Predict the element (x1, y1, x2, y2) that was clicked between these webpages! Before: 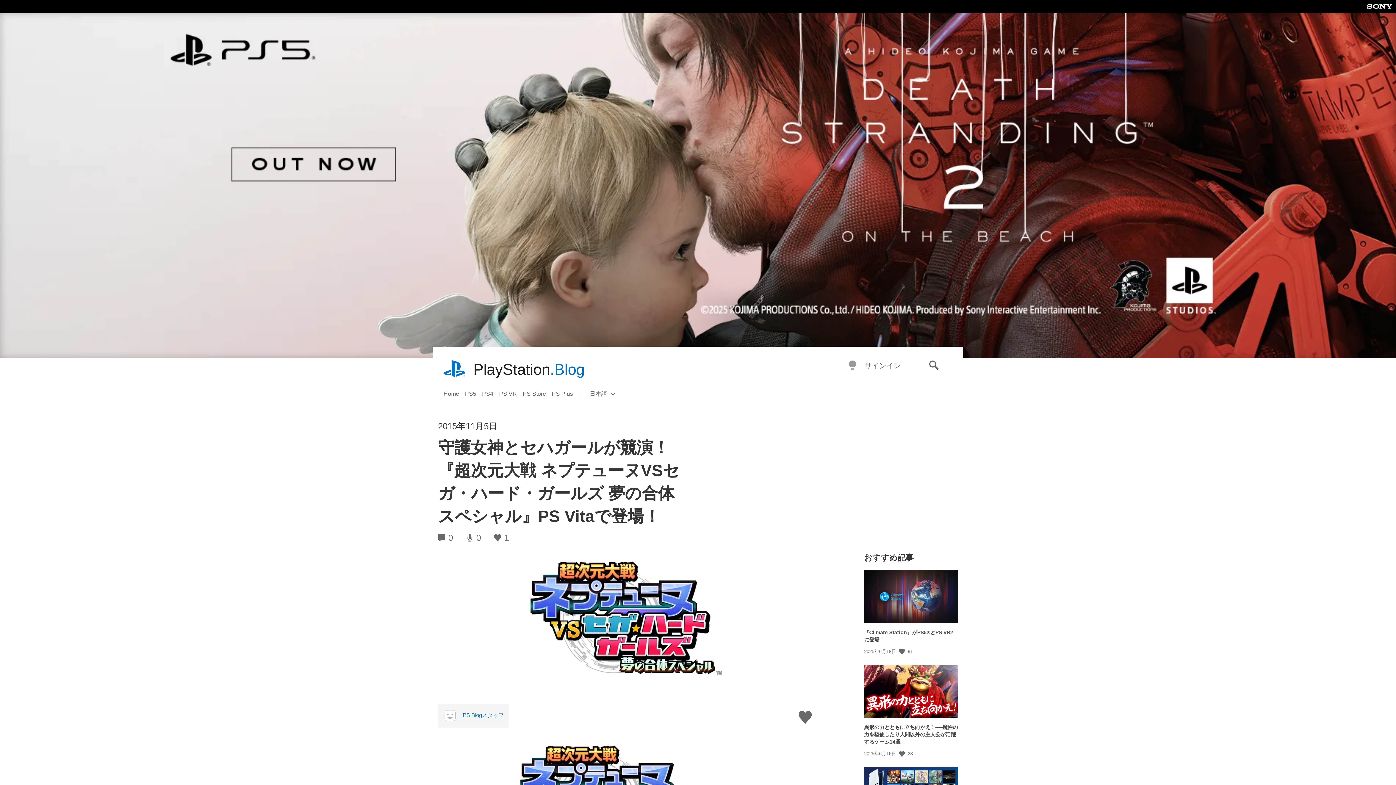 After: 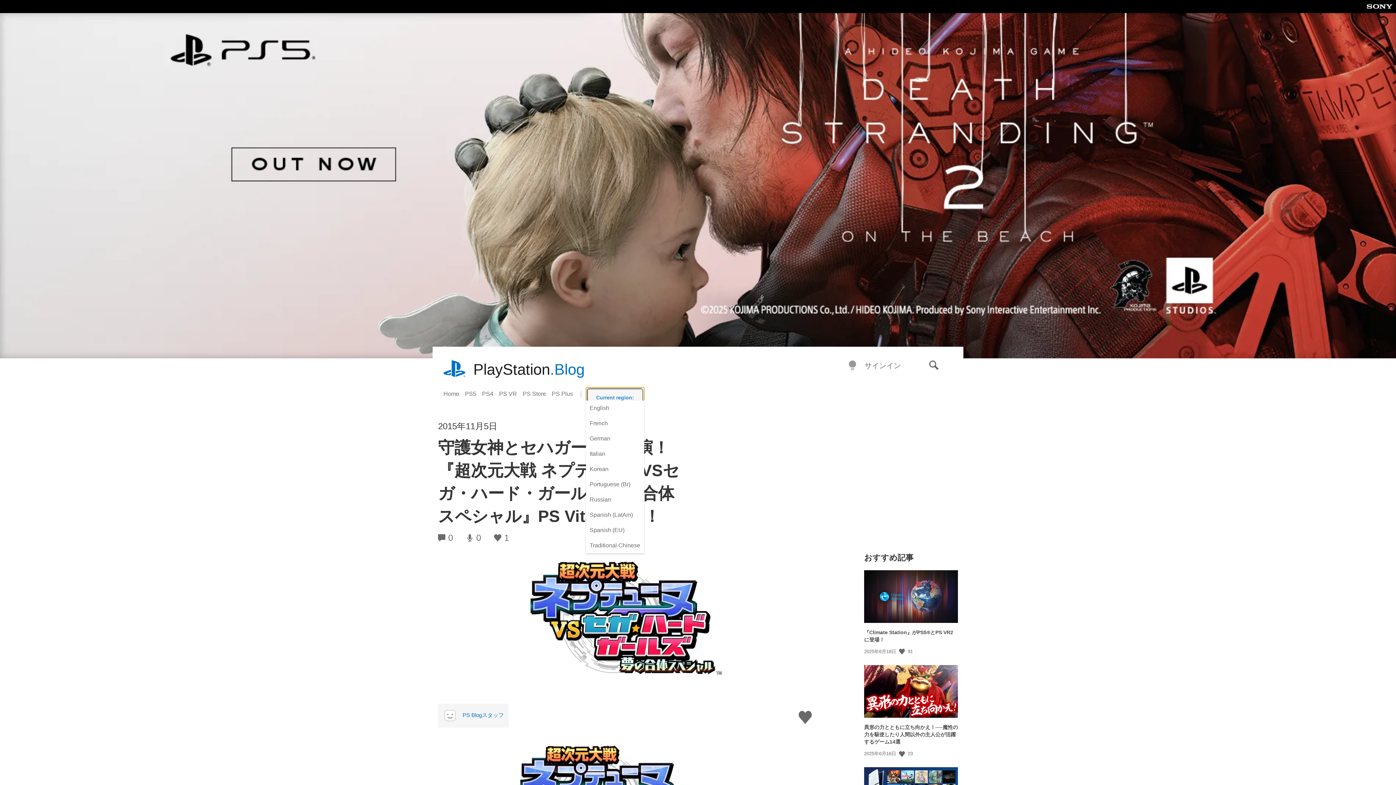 Action: label: Select a region
Current region:
日本語 bbox: (586, 387, 644, 400)